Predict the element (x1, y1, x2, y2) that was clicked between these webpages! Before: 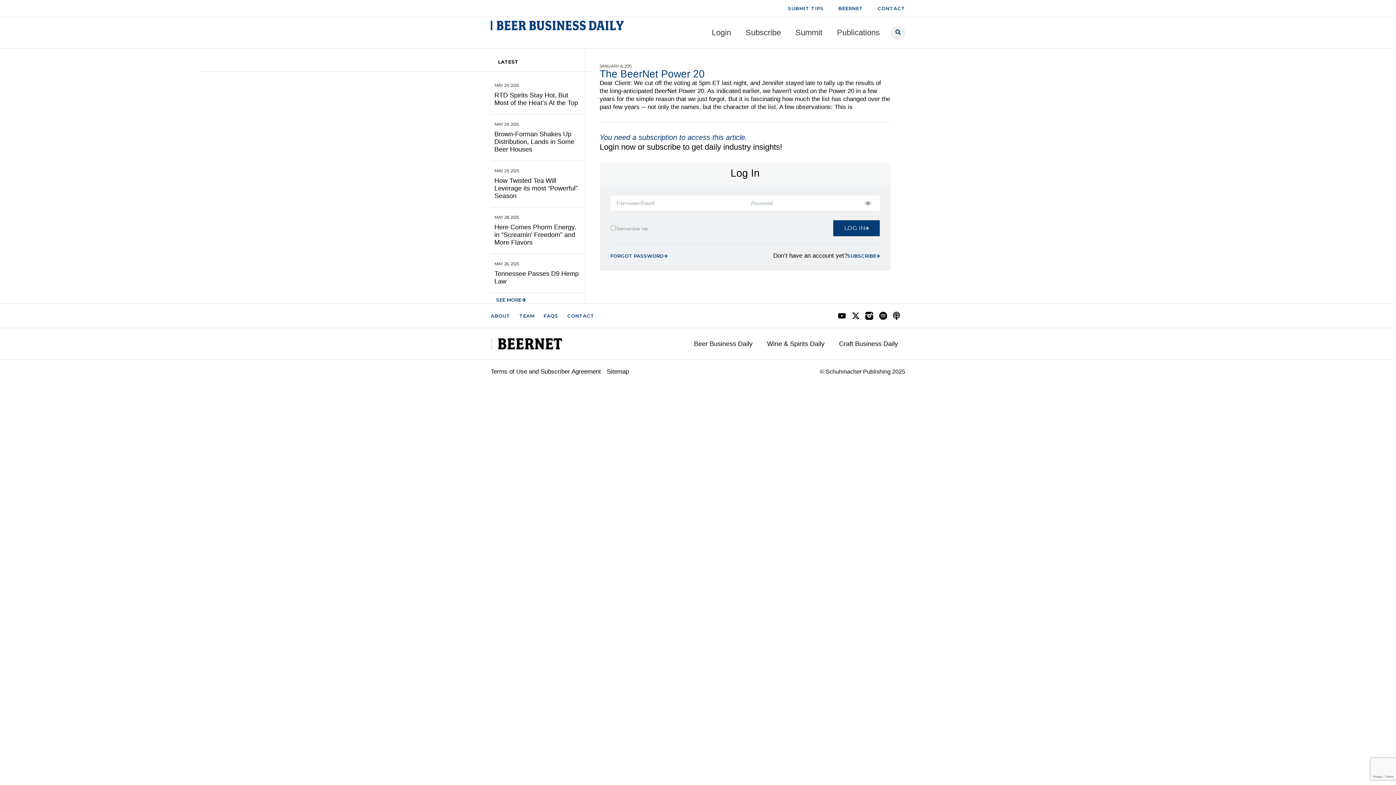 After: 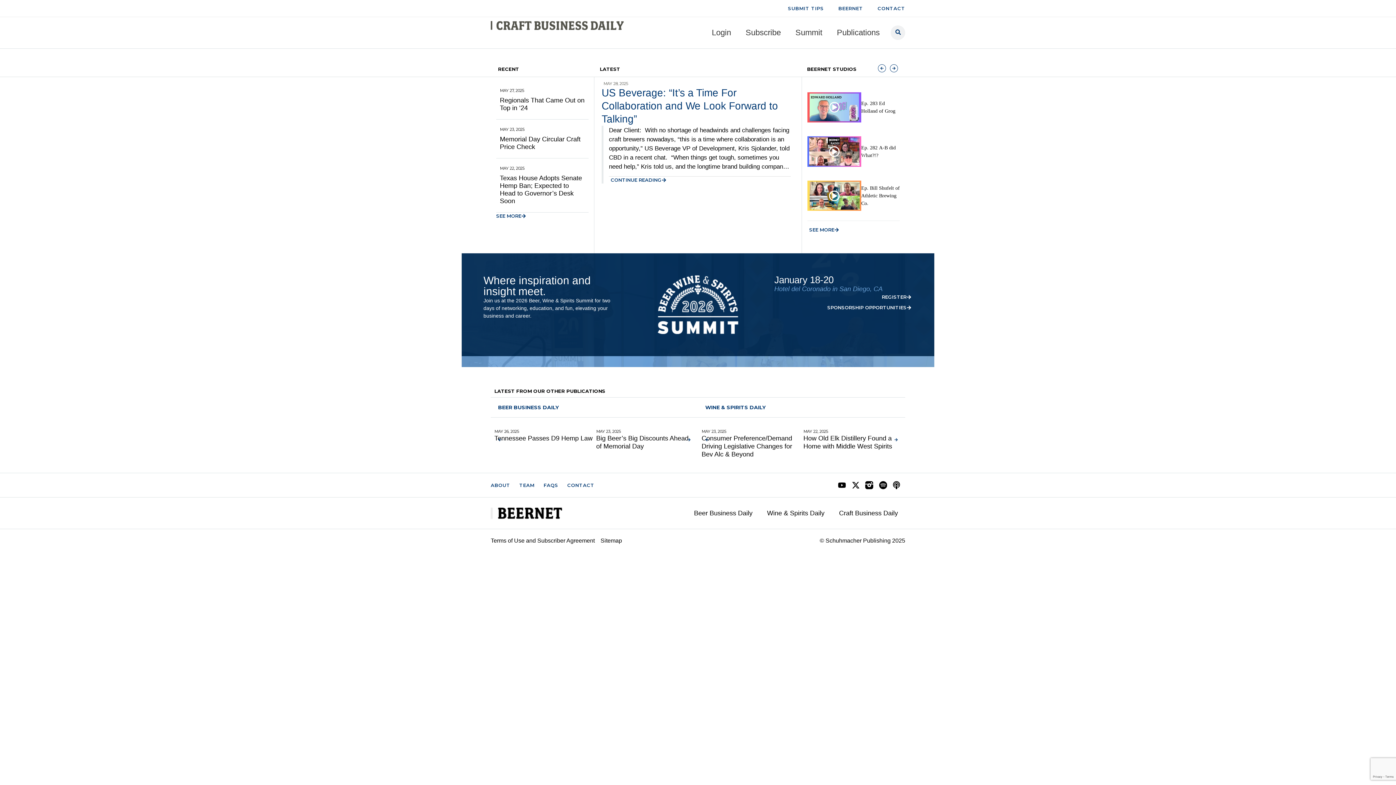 Action: label: Craft Business Daily bbox: (831, 335, 905, 352)